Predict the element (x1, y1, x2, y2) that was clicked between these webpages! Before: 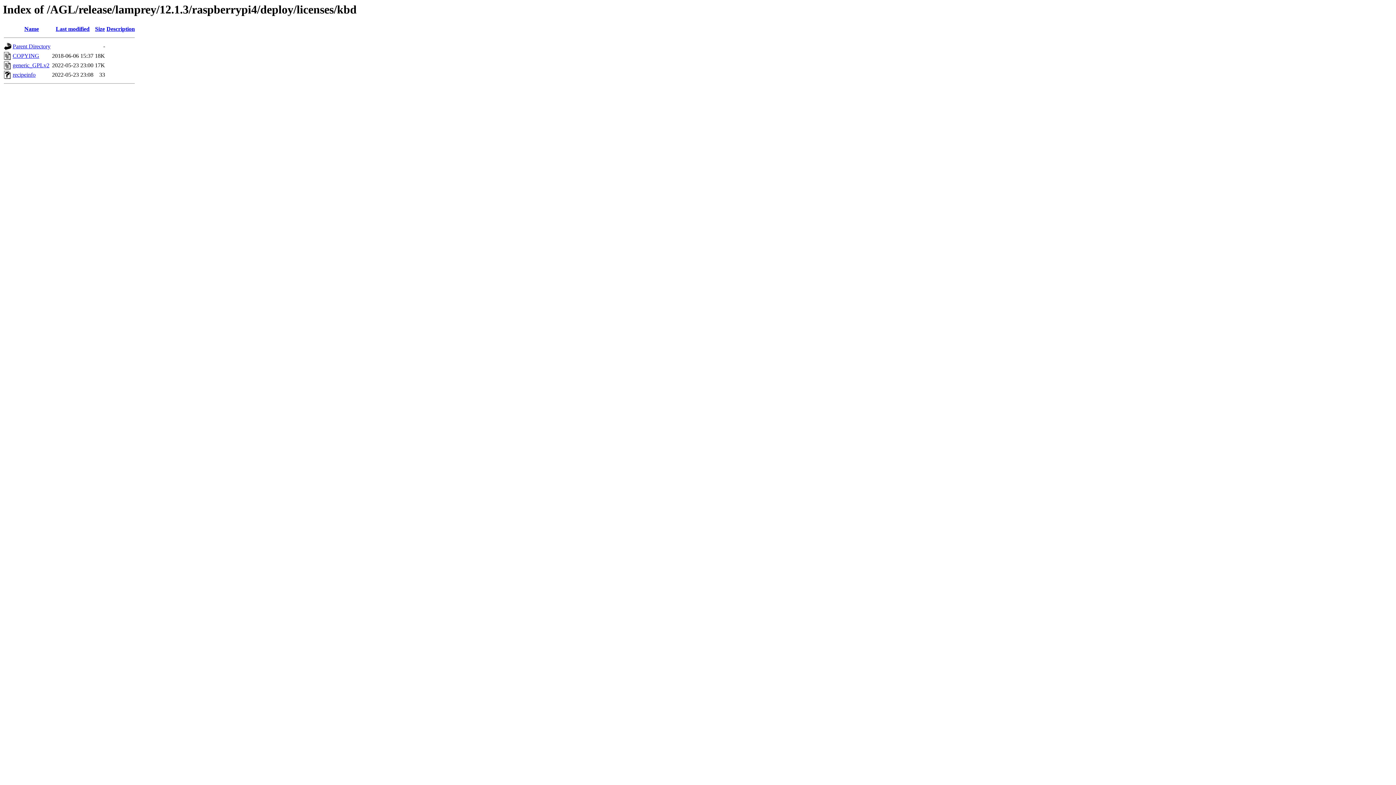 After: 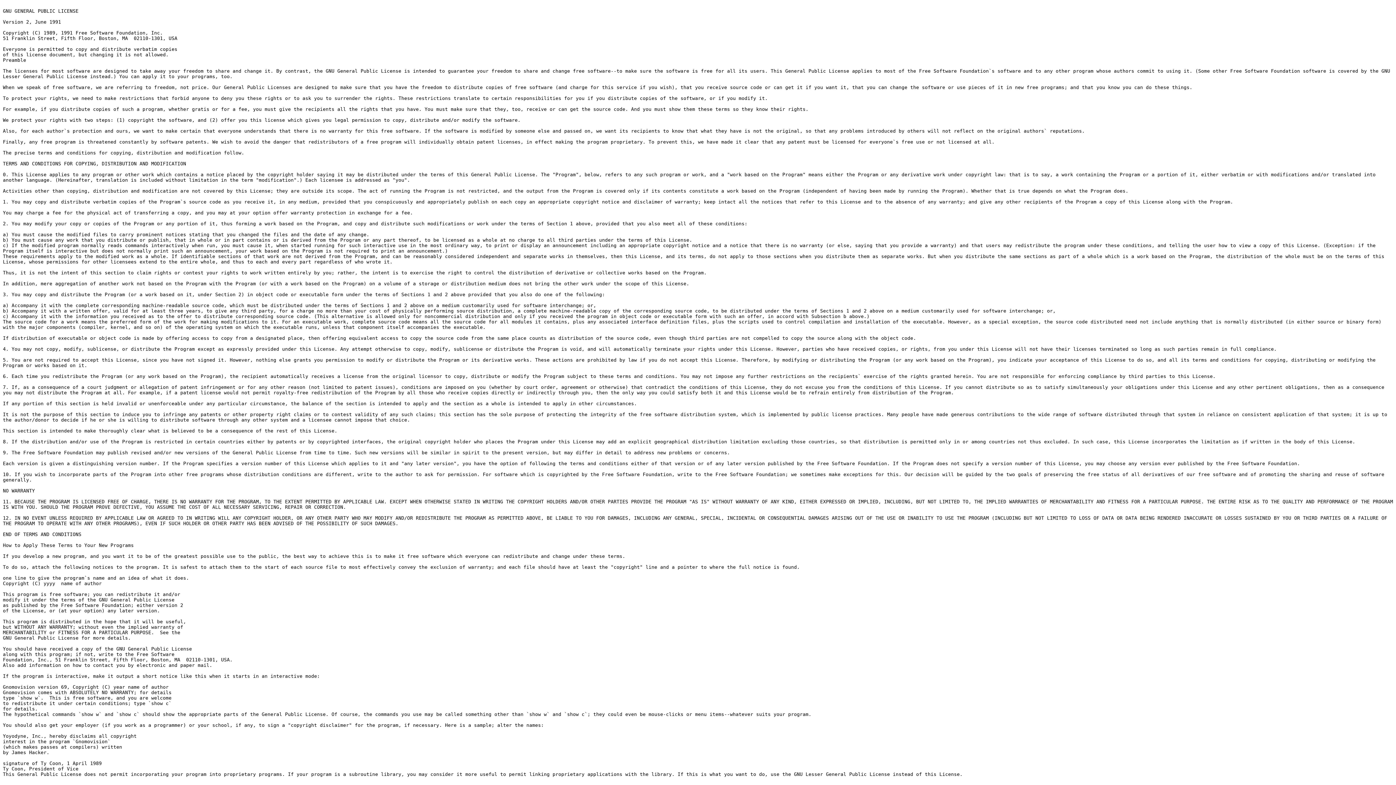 Action: bbox: (12, 62, 49, 68) label: generic_GPLv2